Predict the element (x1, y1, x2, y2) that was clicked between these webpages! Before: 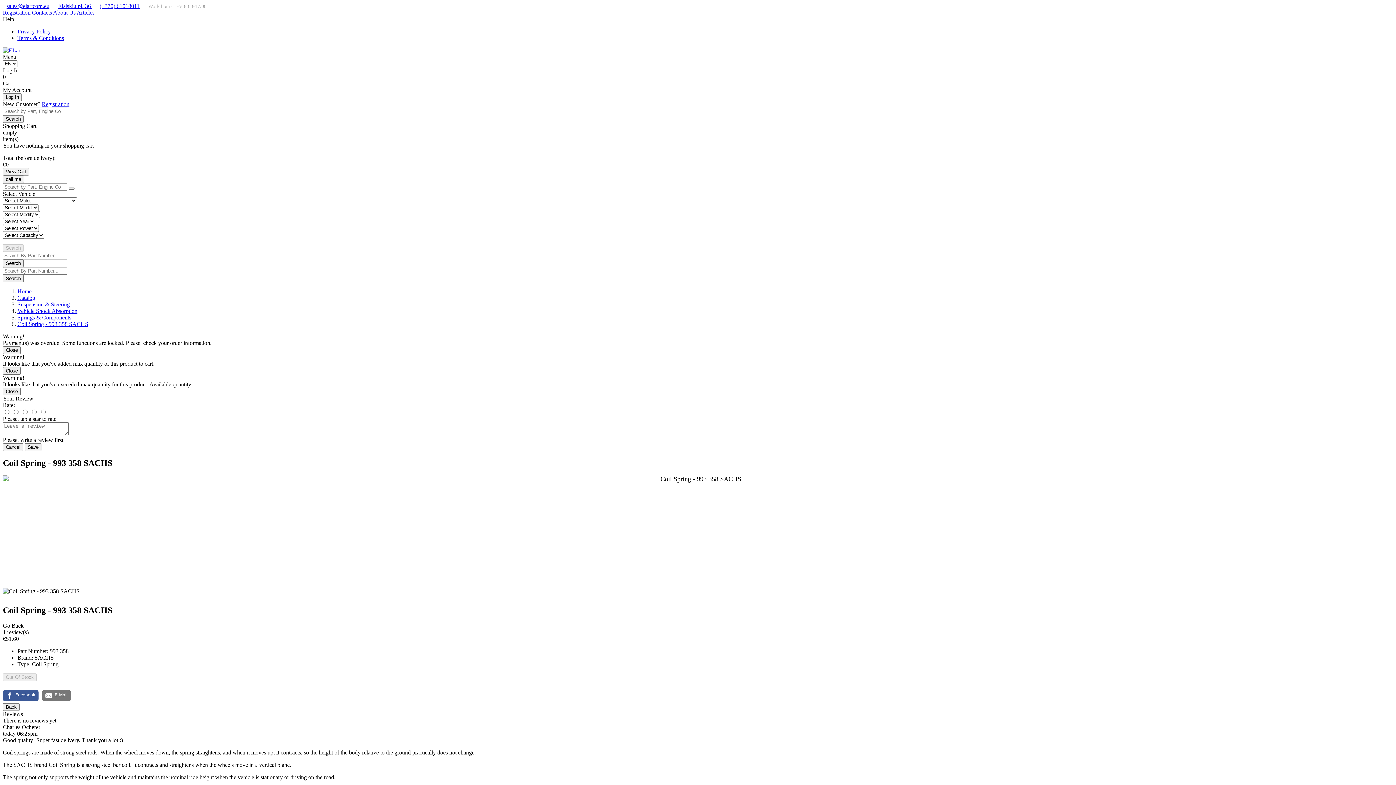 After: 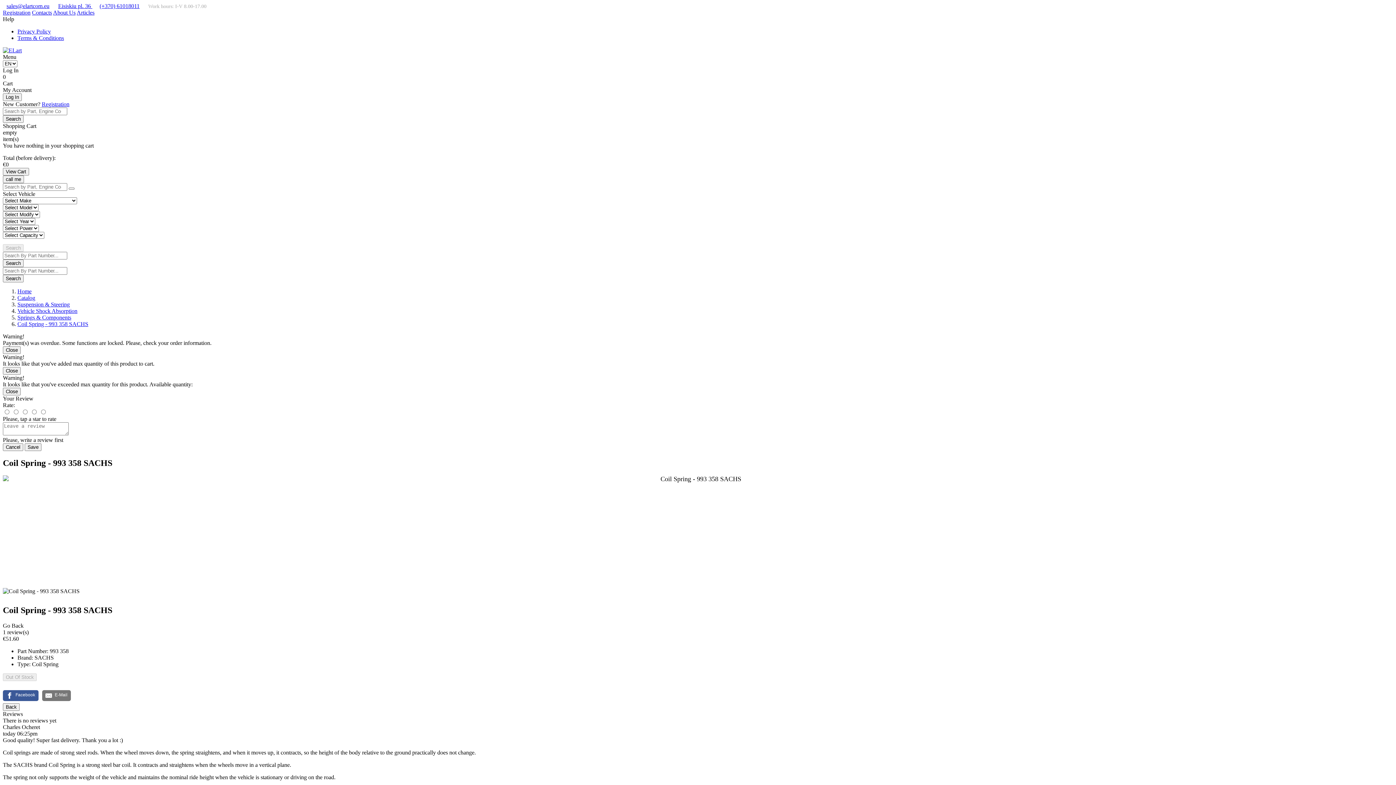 Action: label: sales@elartcom.eu bbox: (6, 2, 49, 9)